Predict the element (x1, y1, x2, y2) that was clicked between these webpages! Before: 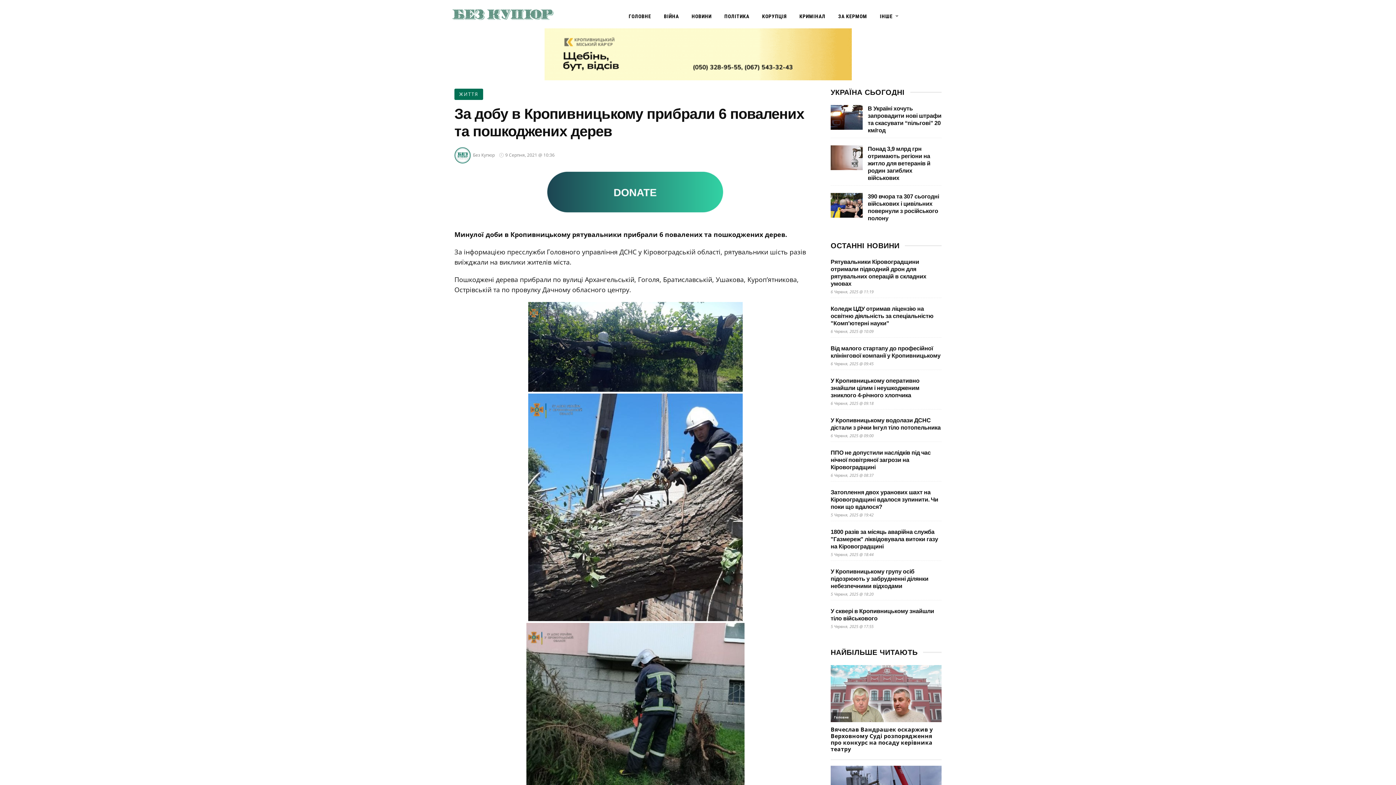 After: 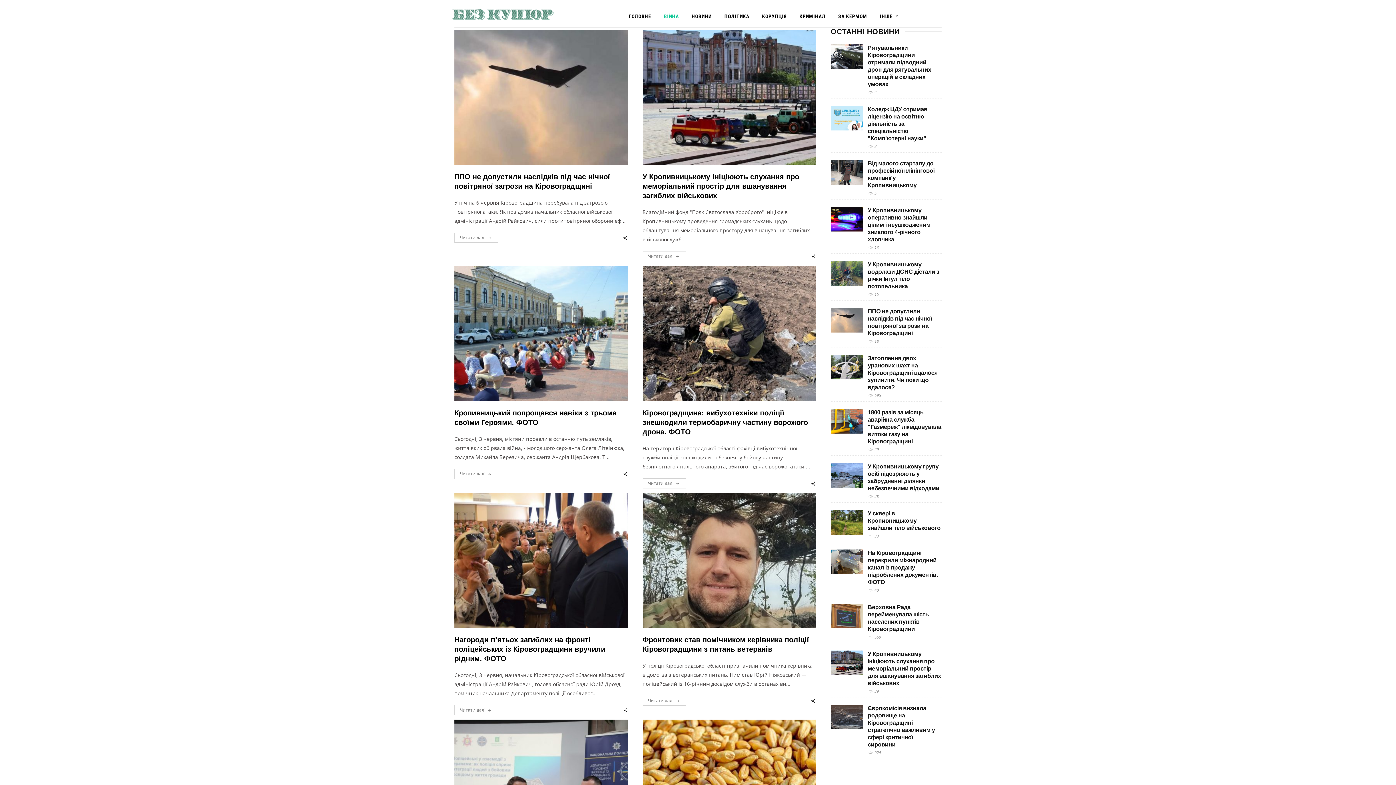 Action: label: ВІЙНА bbox: (658, 10, 684, 21)